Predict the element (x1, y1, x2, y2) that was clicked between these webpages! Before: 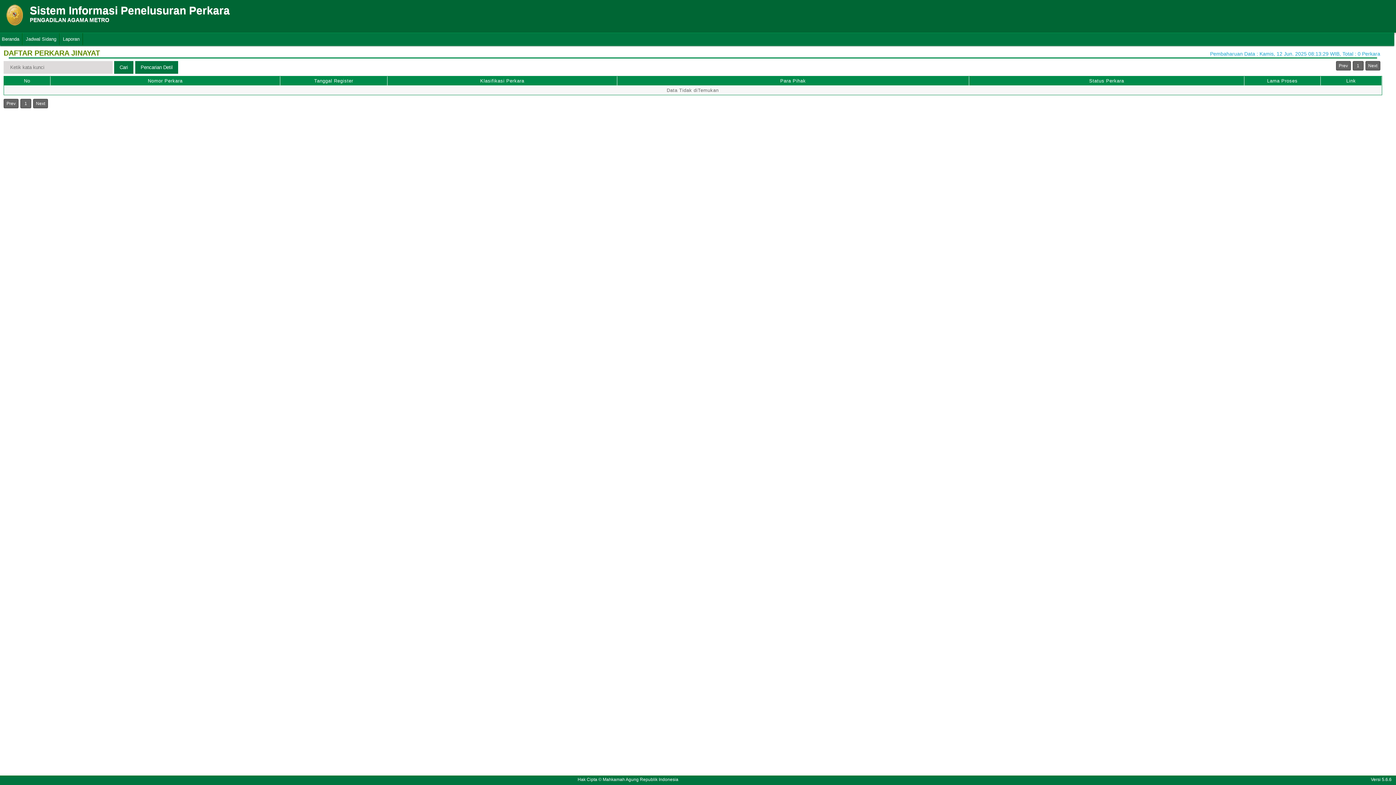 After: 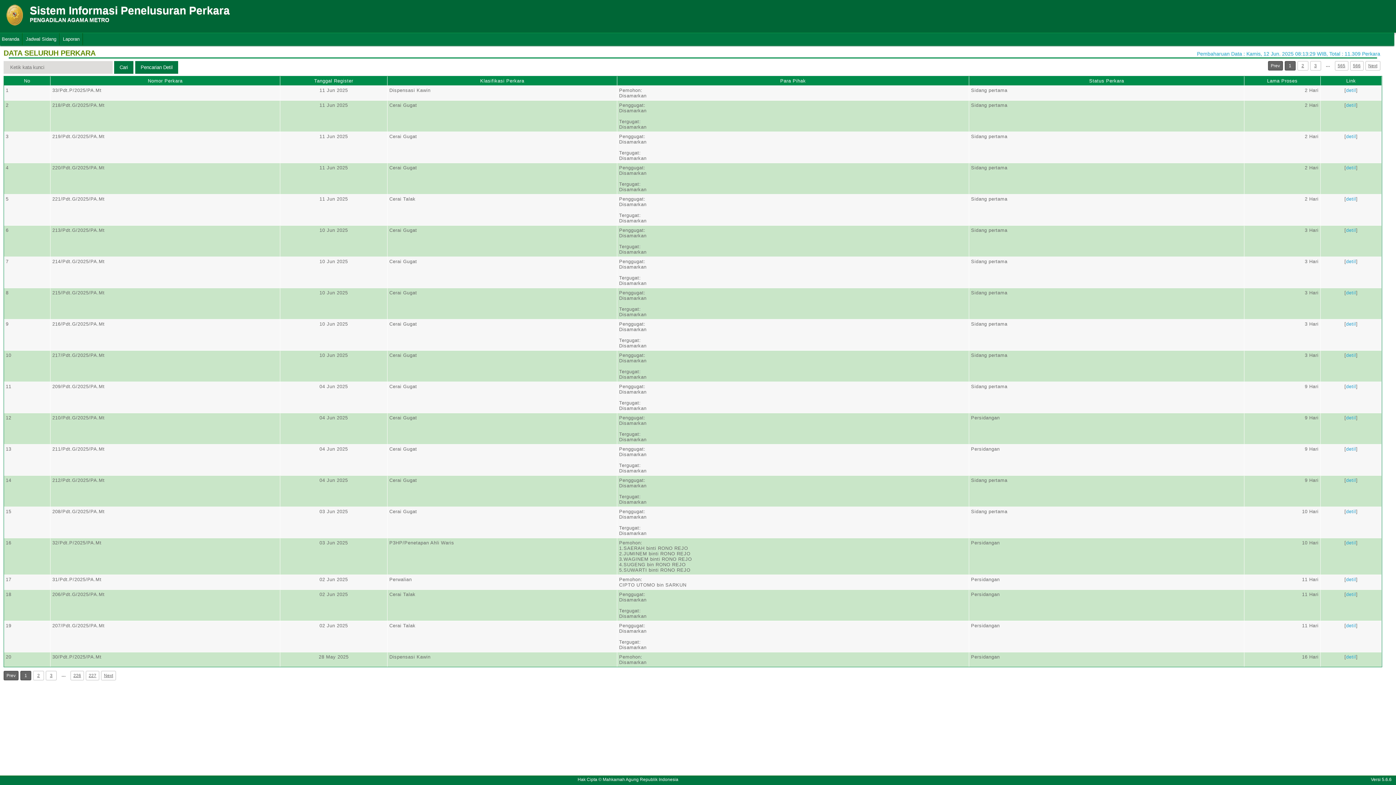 Action: label: Beranda bbox: (-1, 33, 22, 45)